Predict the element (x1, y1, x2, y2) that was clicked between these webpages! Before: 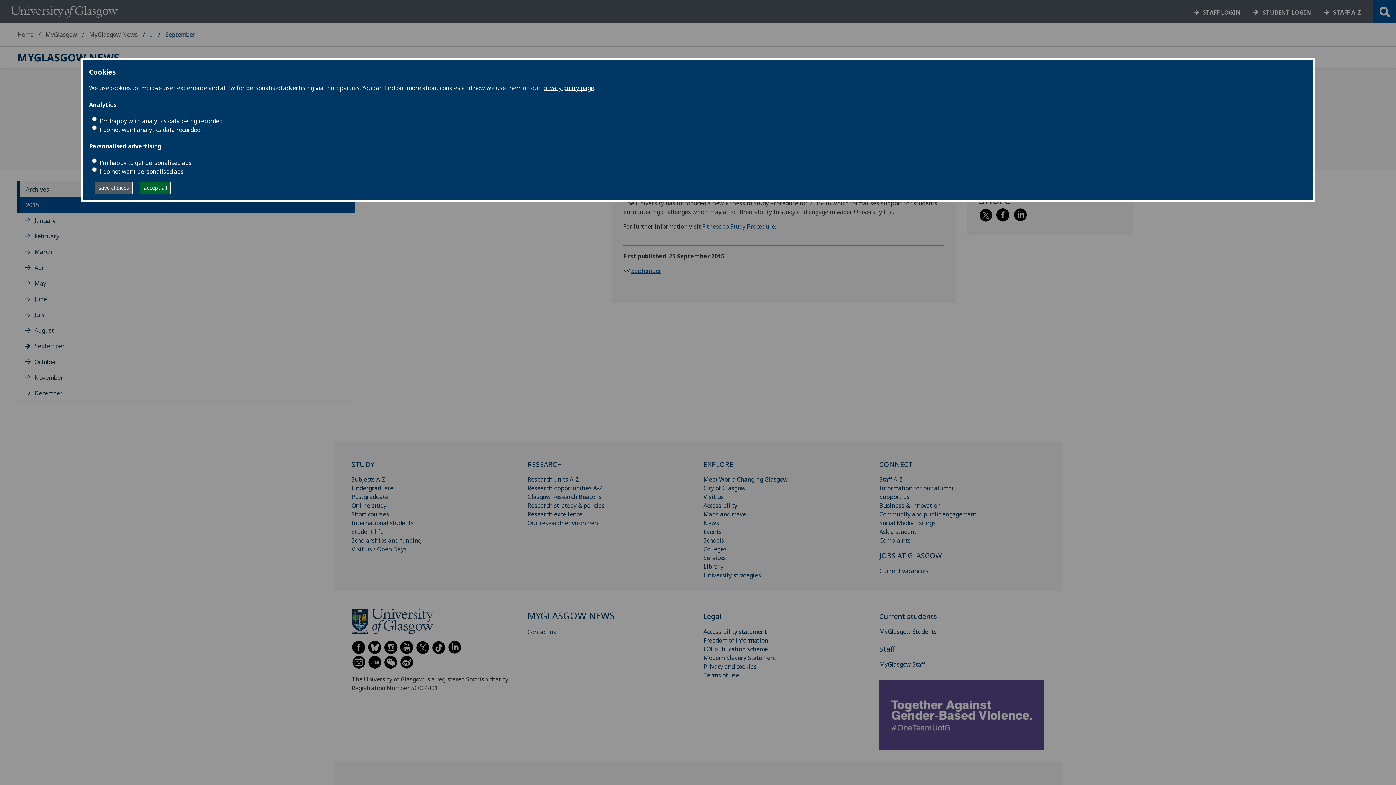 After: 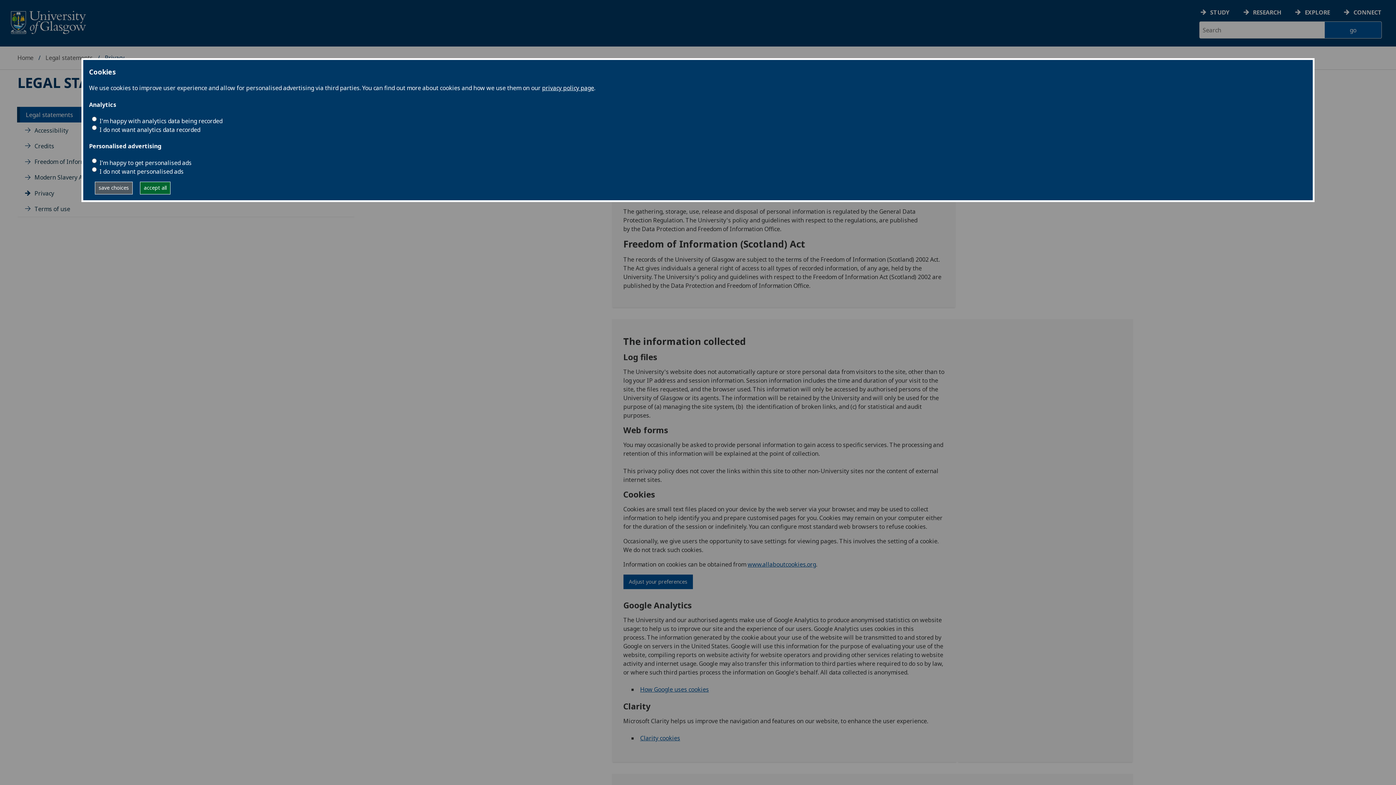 Action: bbox: (703, 662, 756, 670) label: Privacy and cookies